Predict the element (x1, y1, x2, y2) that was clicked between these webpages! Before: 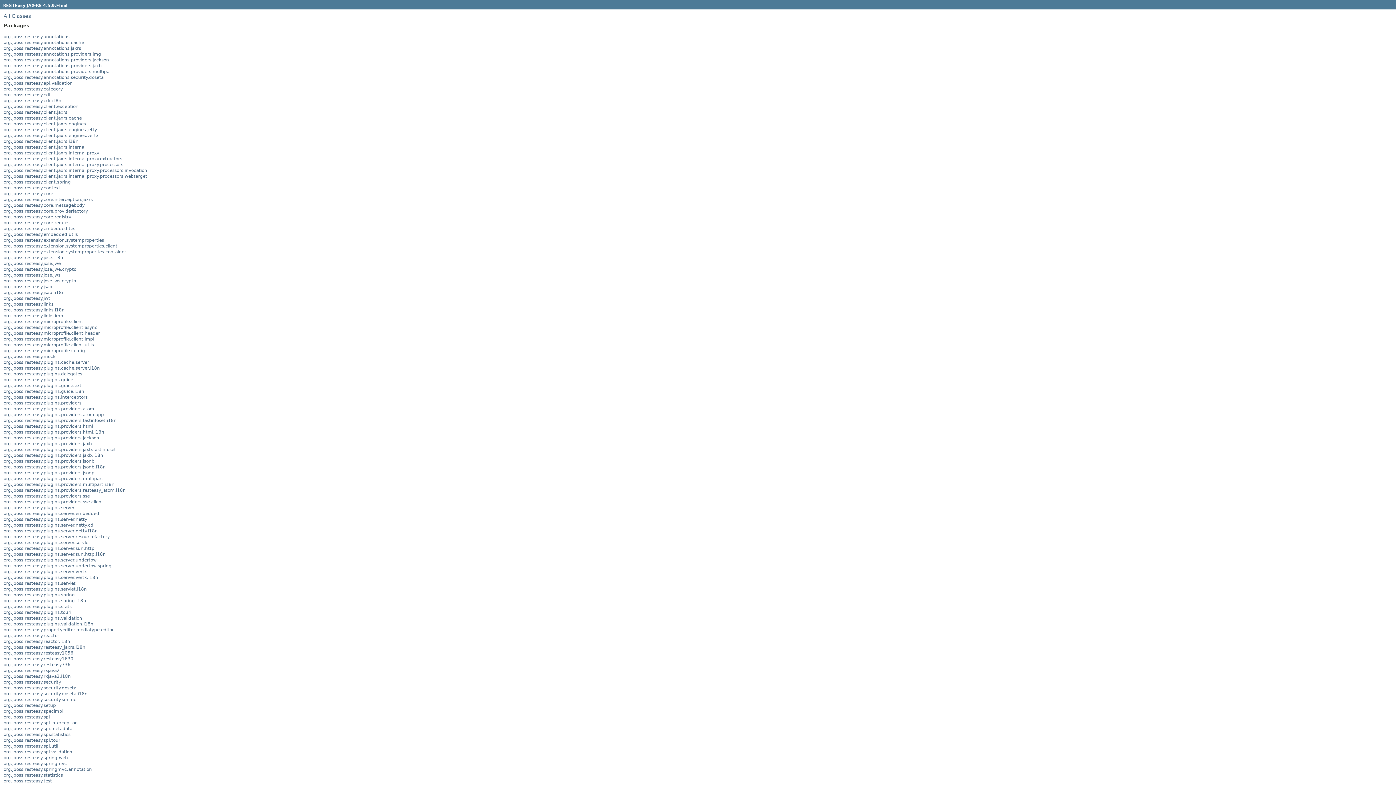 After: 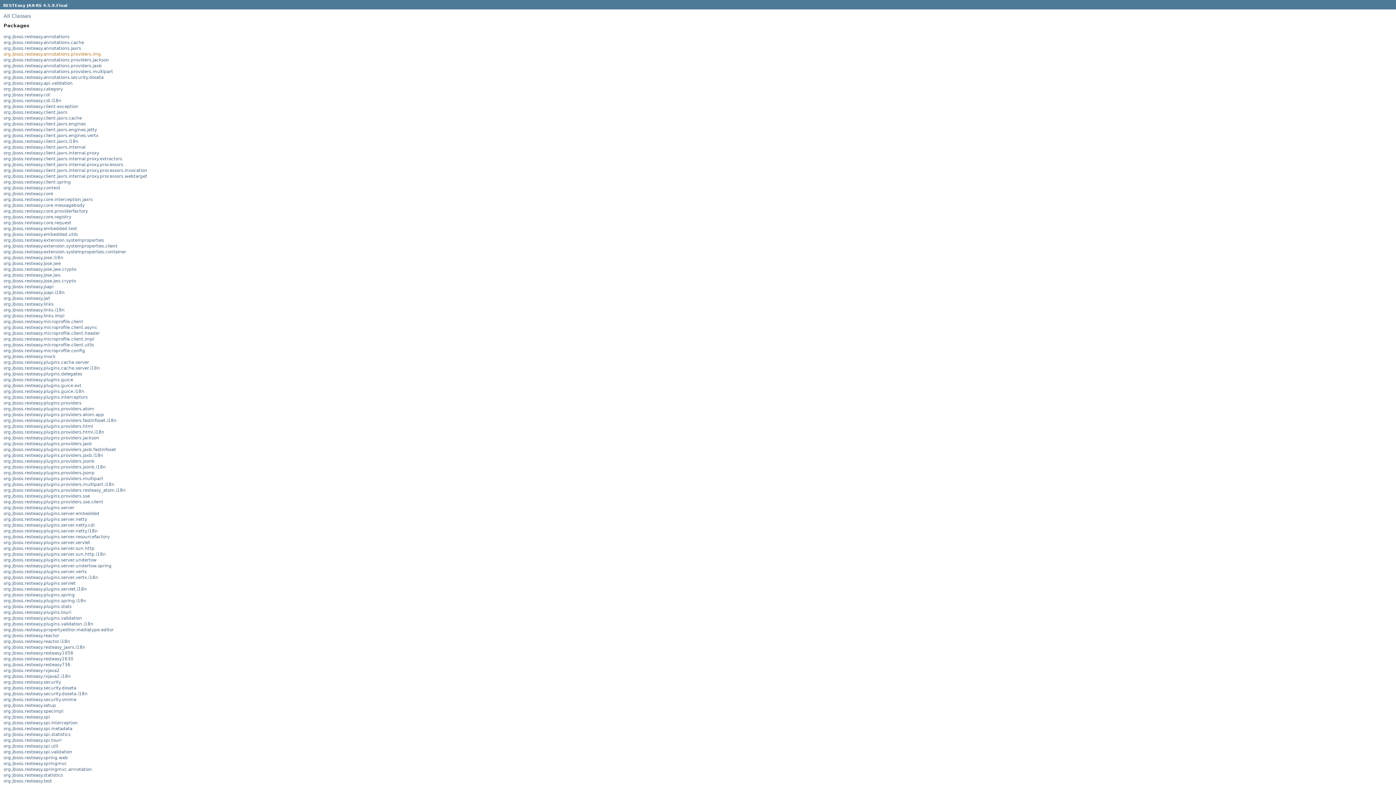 Action: label: org.jboss.resteasy.annotations.providers.img bbox: (3, 51, 101, 56)